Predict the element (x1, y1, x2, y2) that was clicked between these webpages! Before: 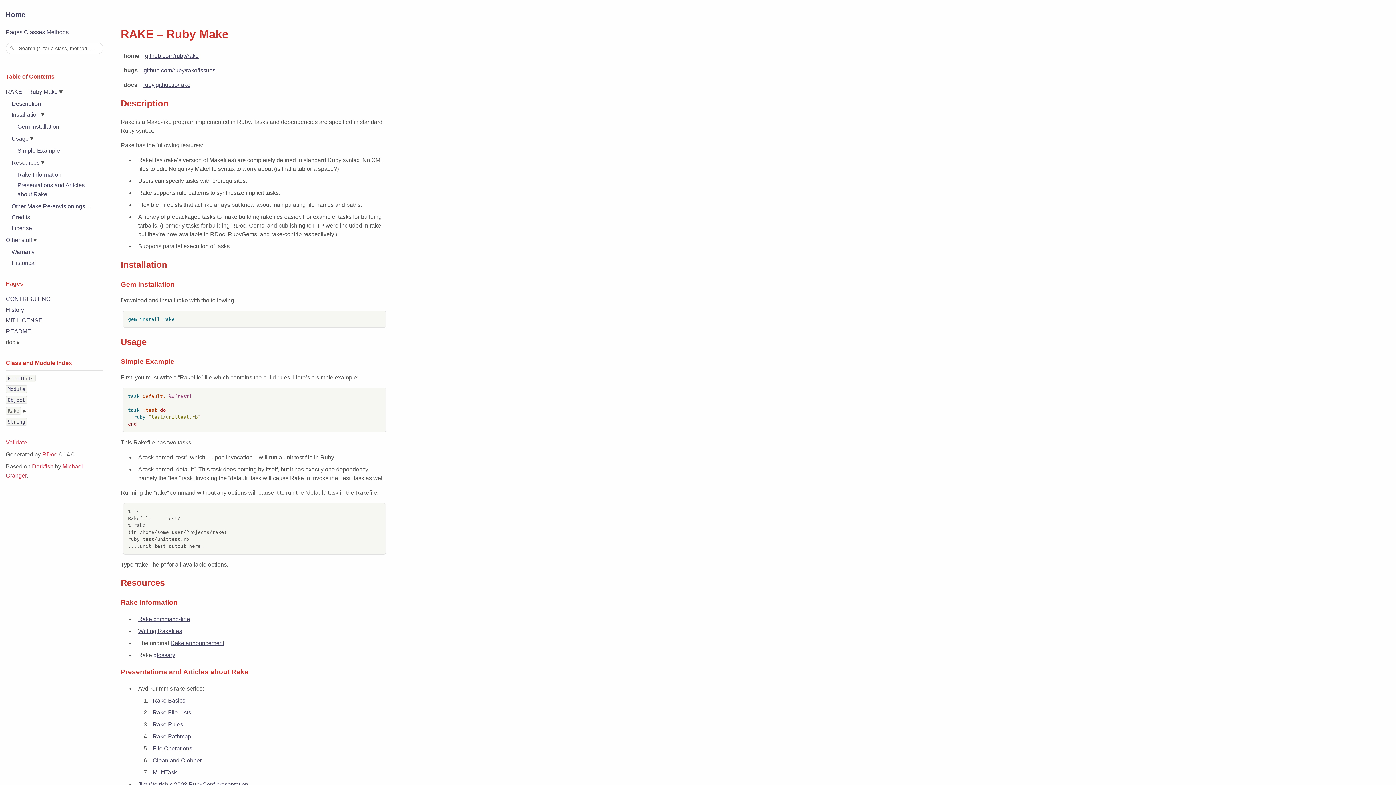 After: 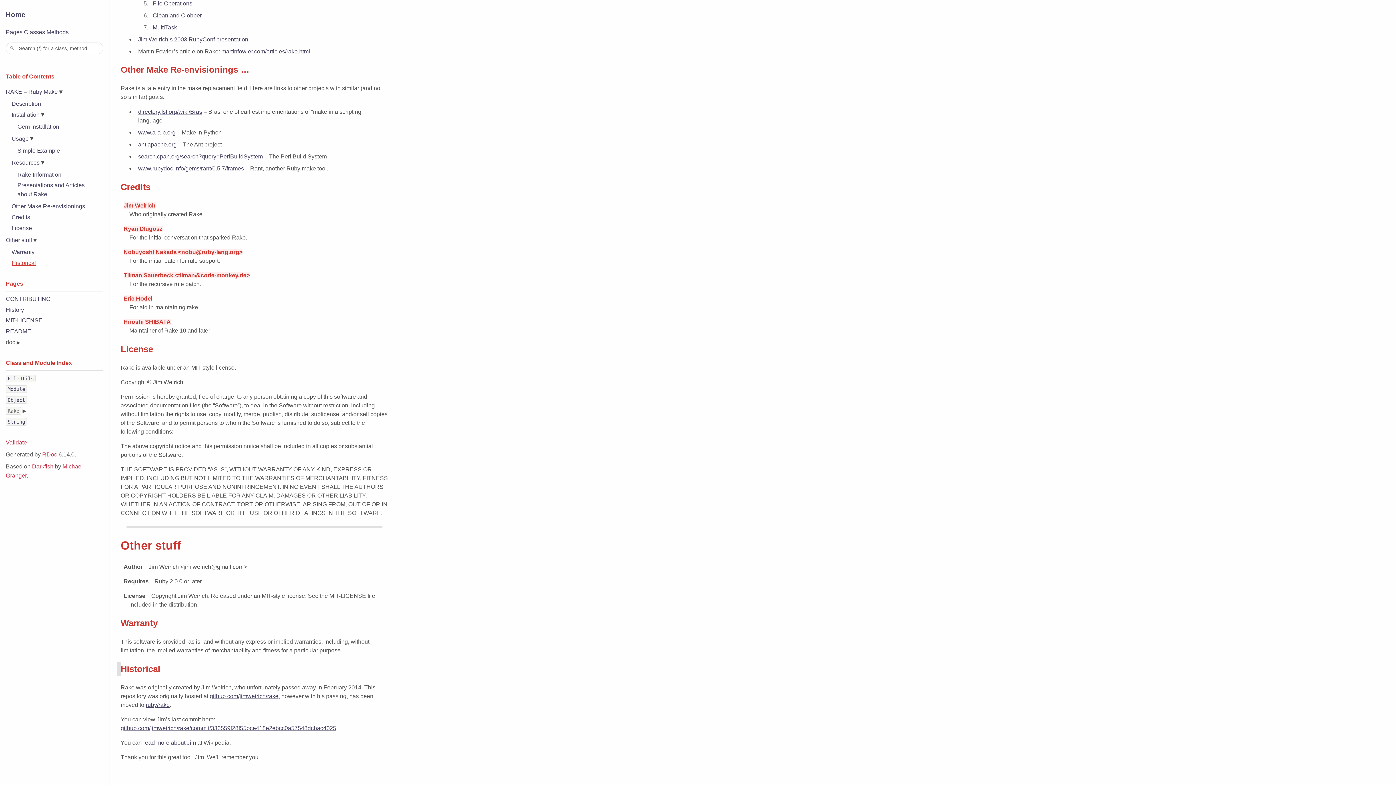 Action: bbox: (11, 259, 36, 266) label: Historical